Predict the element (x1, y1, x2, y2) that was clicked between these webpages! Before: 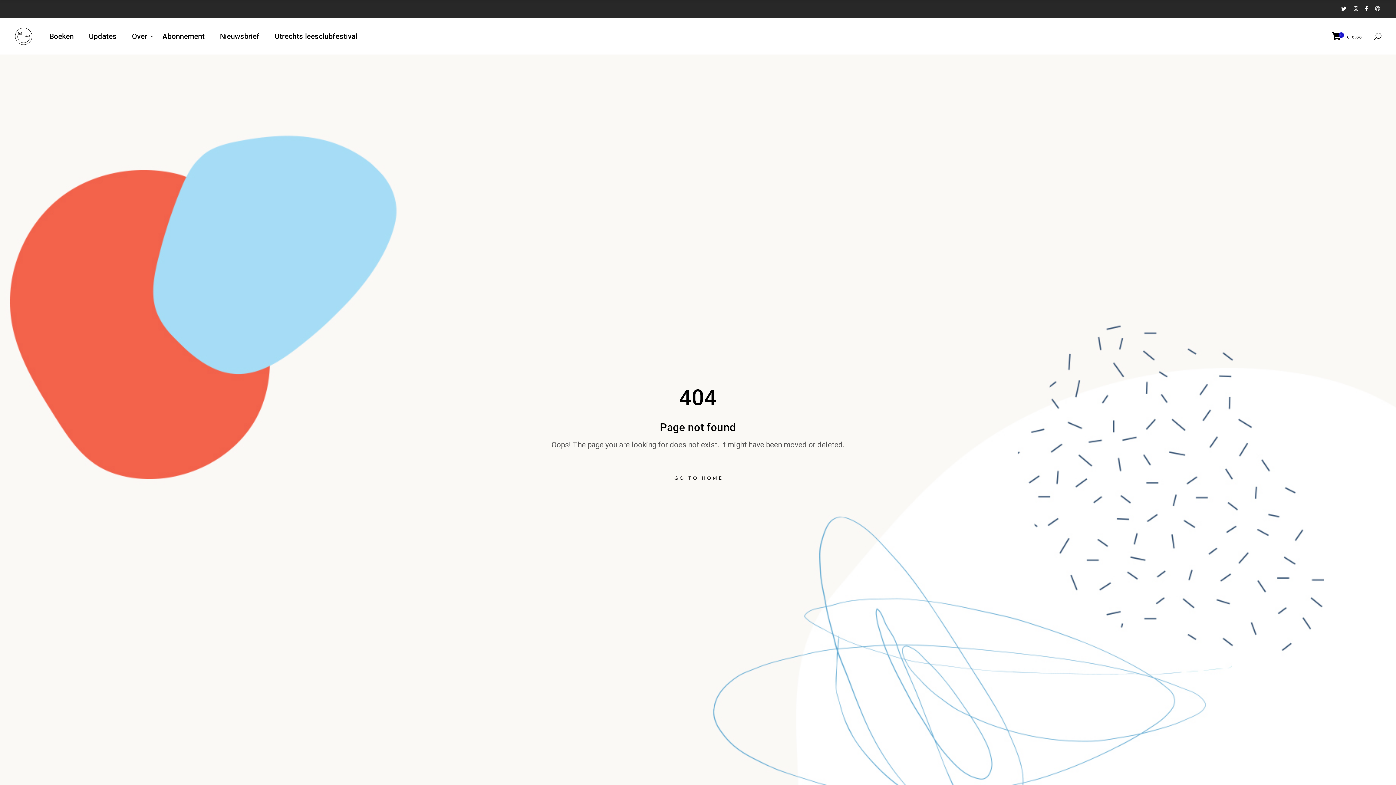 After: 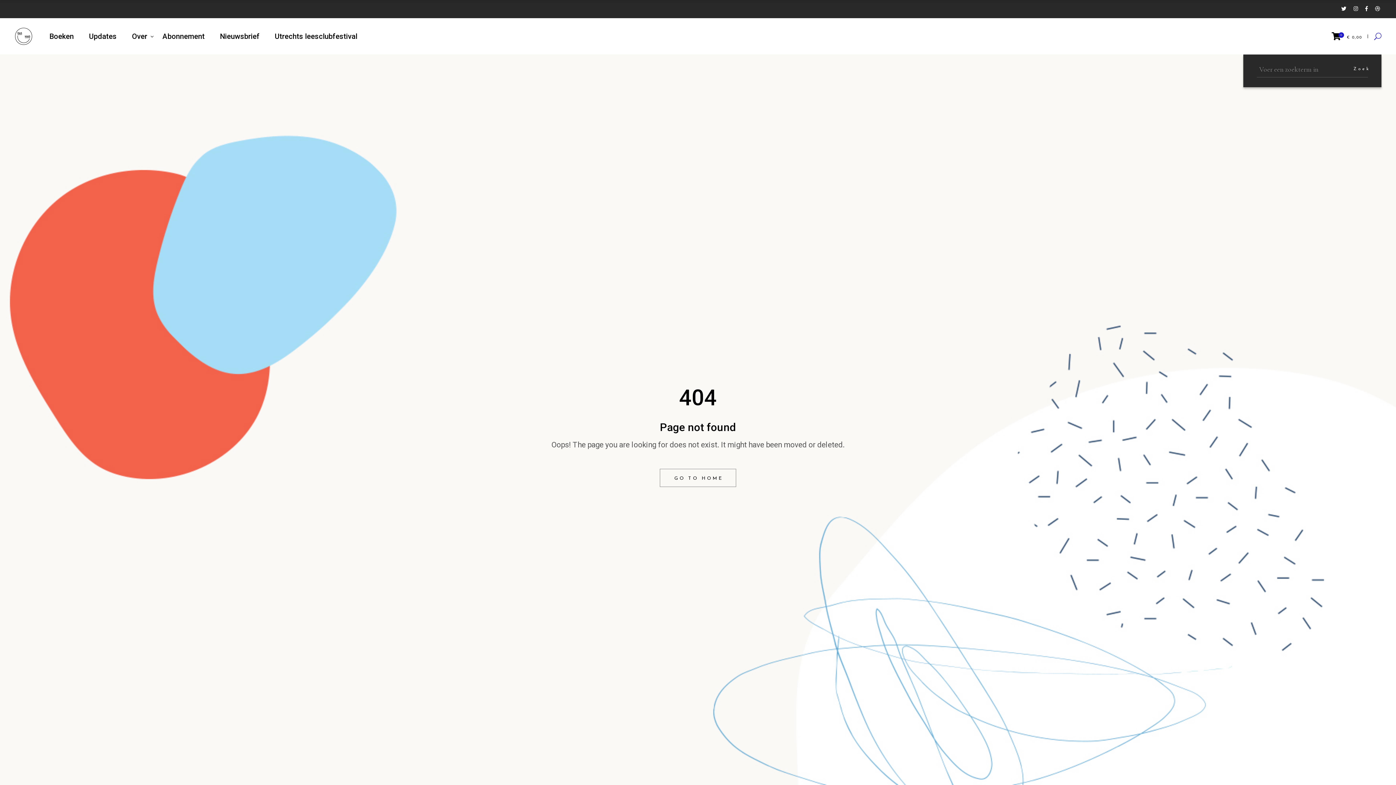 Action: bbox: (1368, 18, 1381, 54)